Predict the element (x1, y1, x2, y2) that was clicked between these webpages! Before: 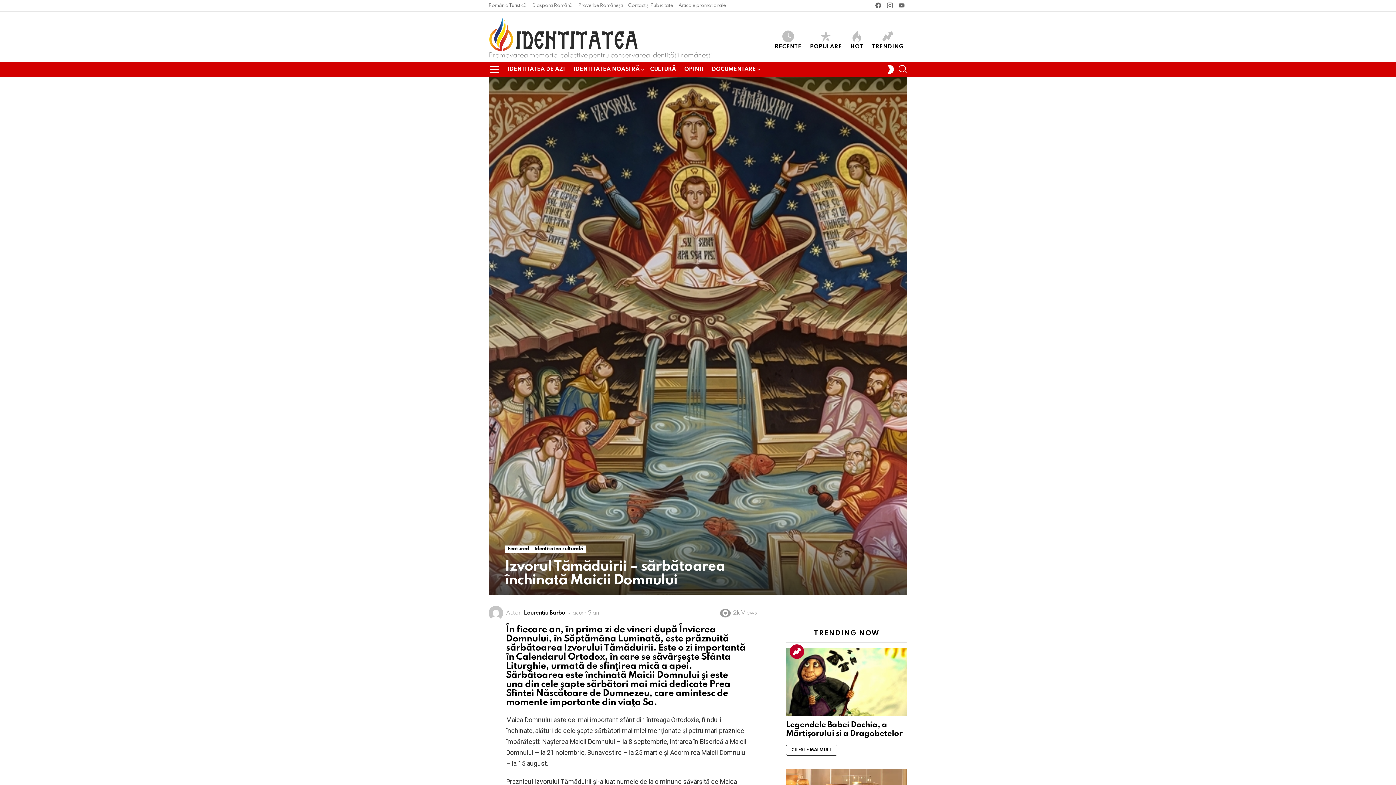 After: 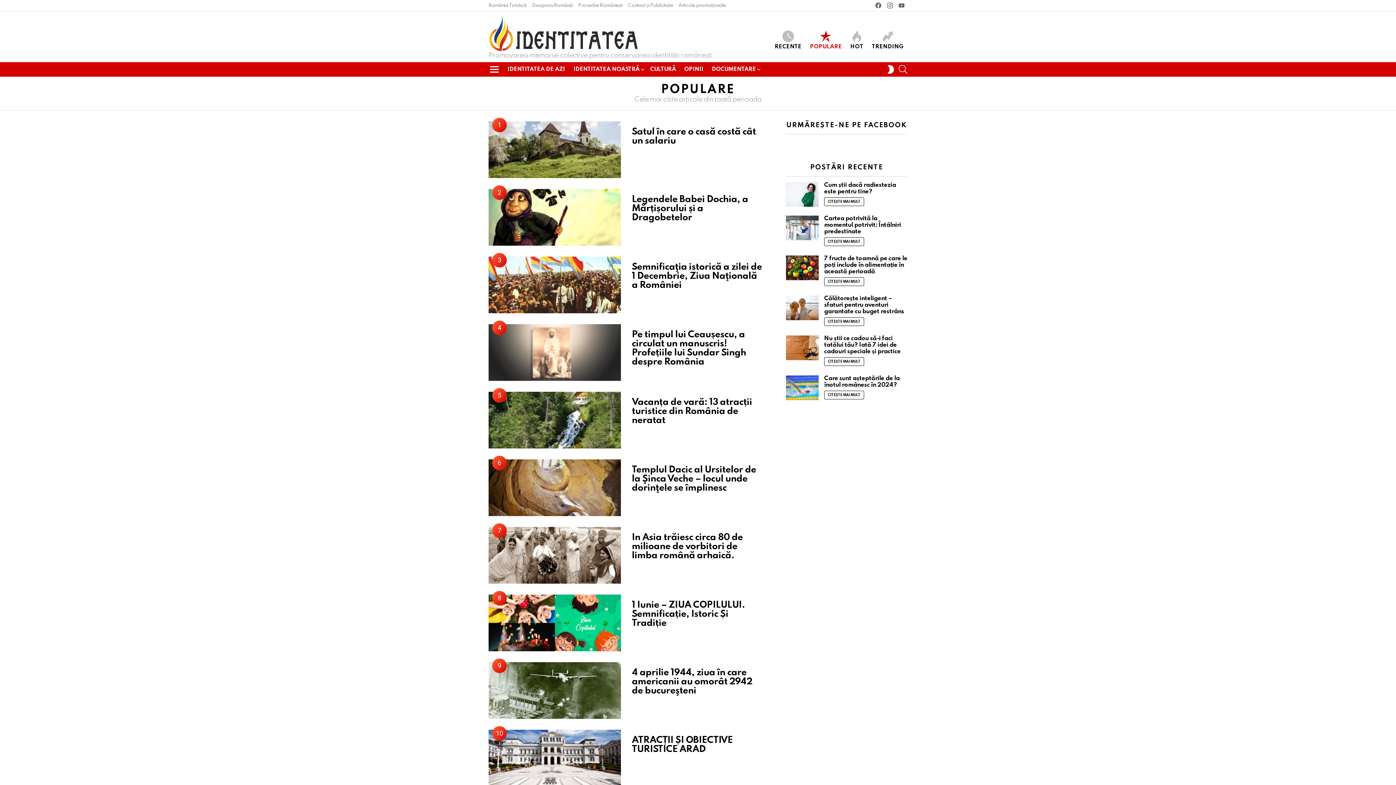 Action: label: POPULARE bbox: (806, 30, 845, 49)